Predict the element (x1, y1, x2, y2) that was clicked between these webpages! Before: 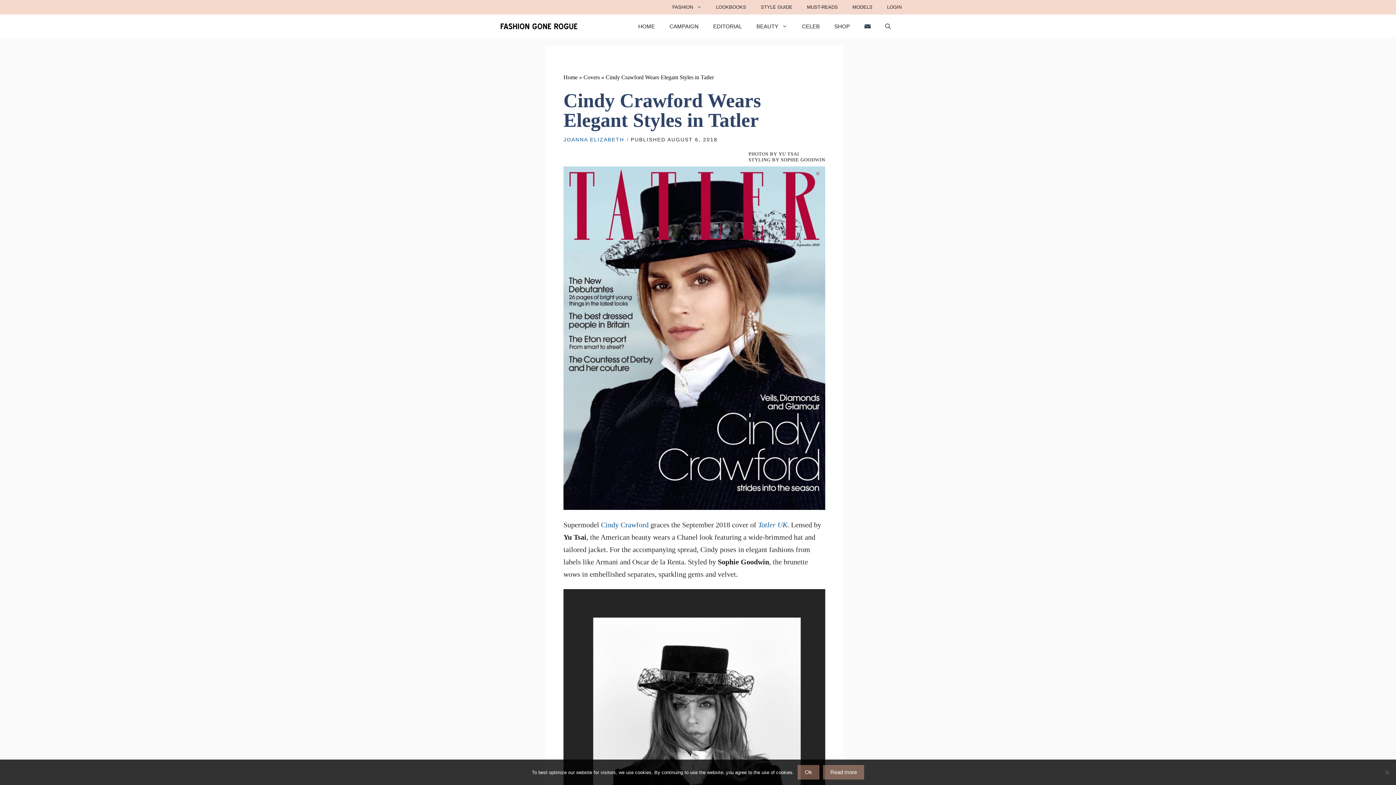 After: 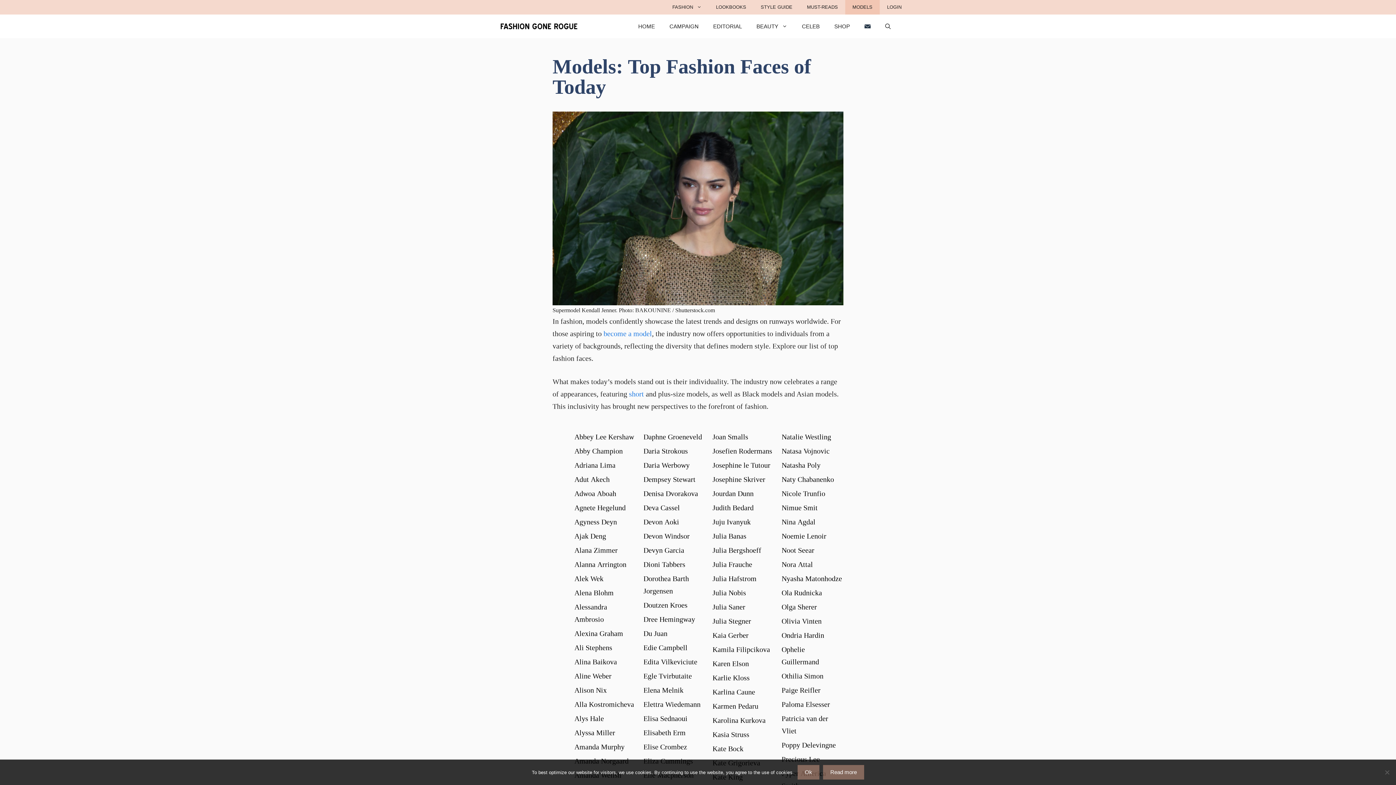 Action: bbox: (845, 0, 879, 14) label: MODELS